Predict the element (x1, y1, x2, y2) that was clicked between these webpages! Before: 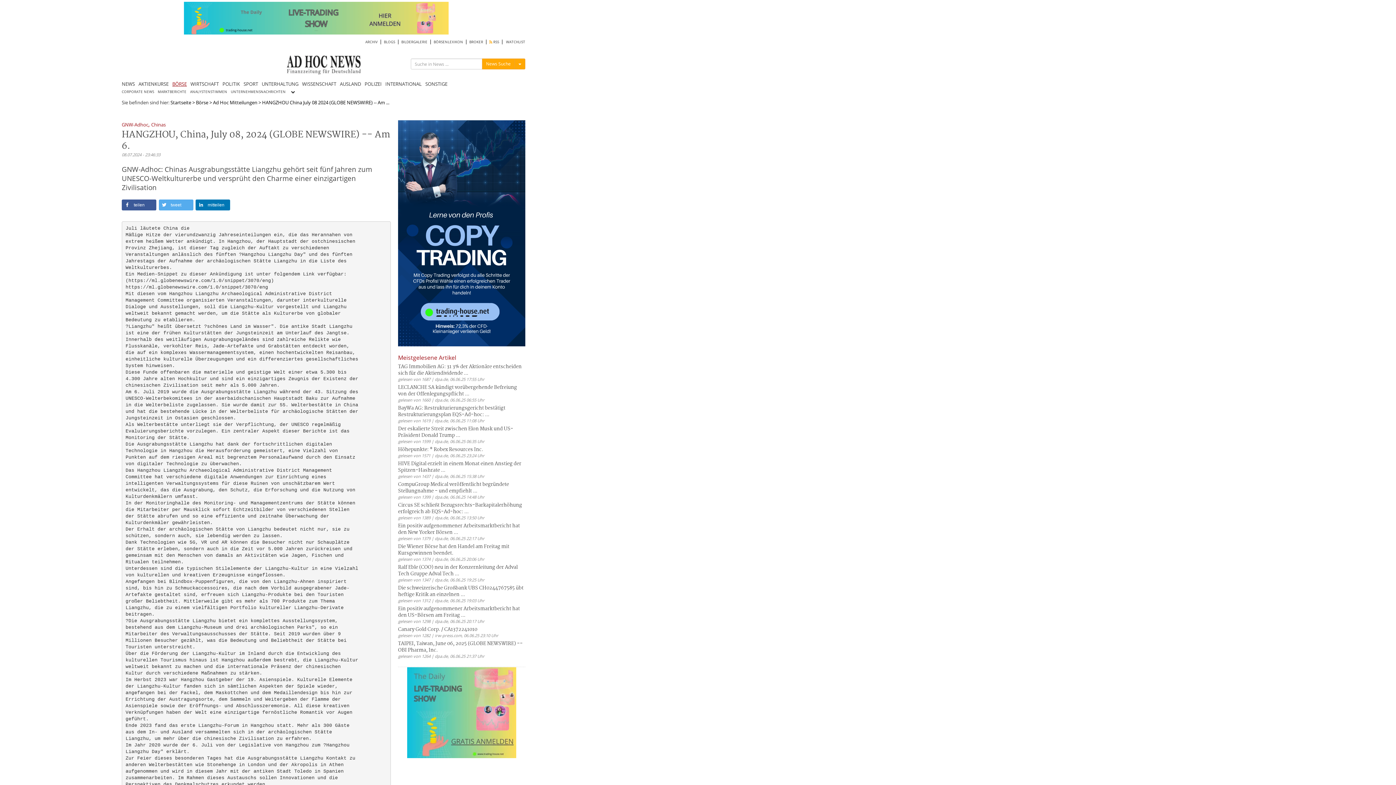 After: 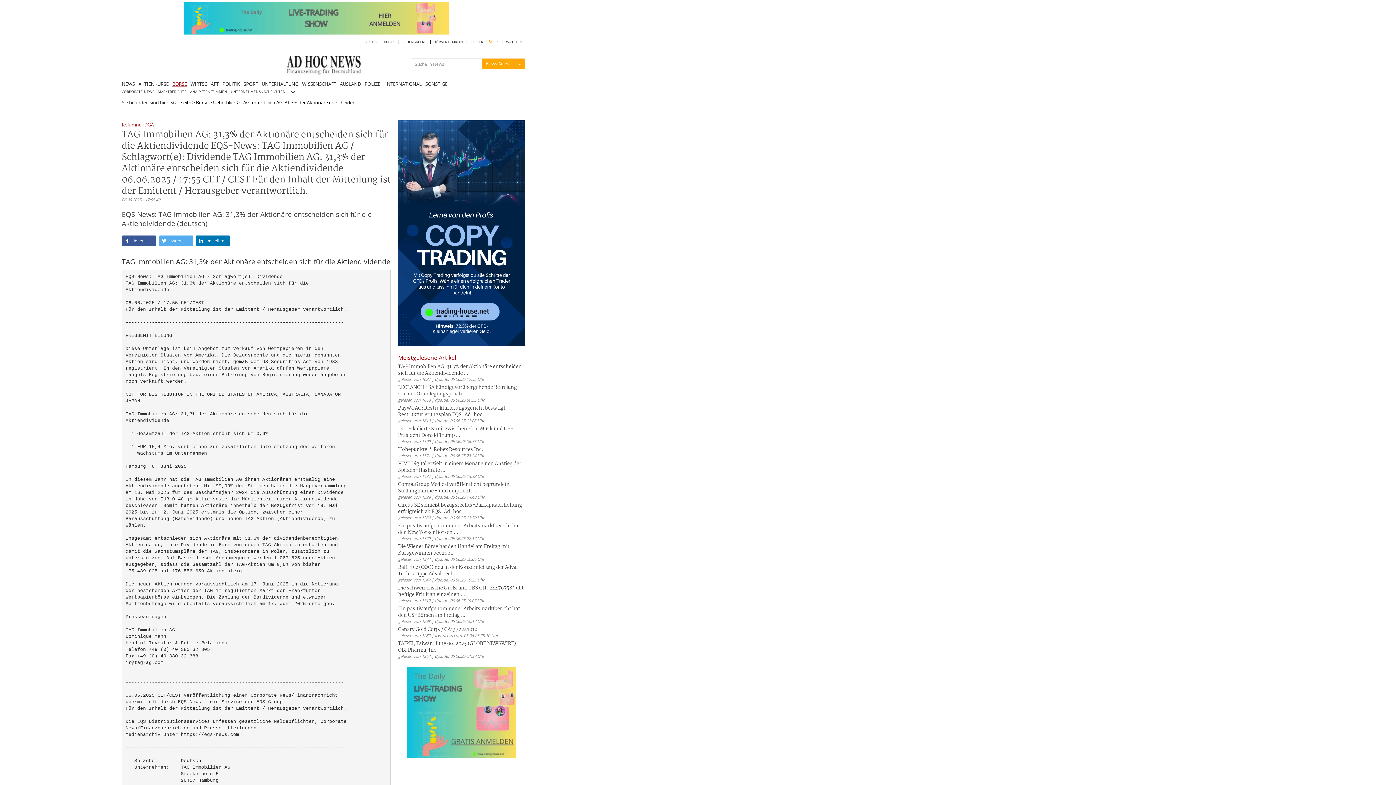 Action: bbox: (398, 363, 521, 377) label: TAG Immobilien AG: 31 3% der Aktionäre entscheiden sich für die Aktiendividende ...